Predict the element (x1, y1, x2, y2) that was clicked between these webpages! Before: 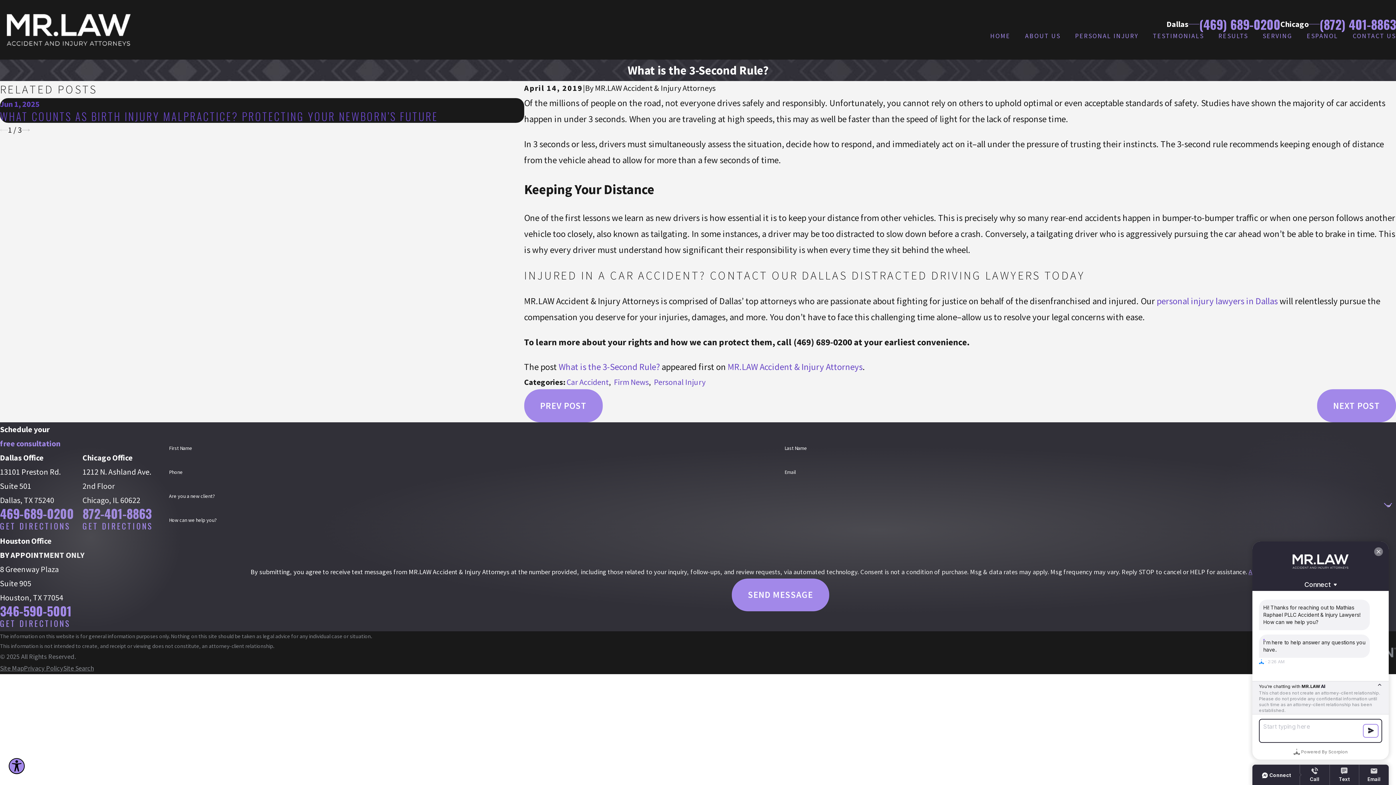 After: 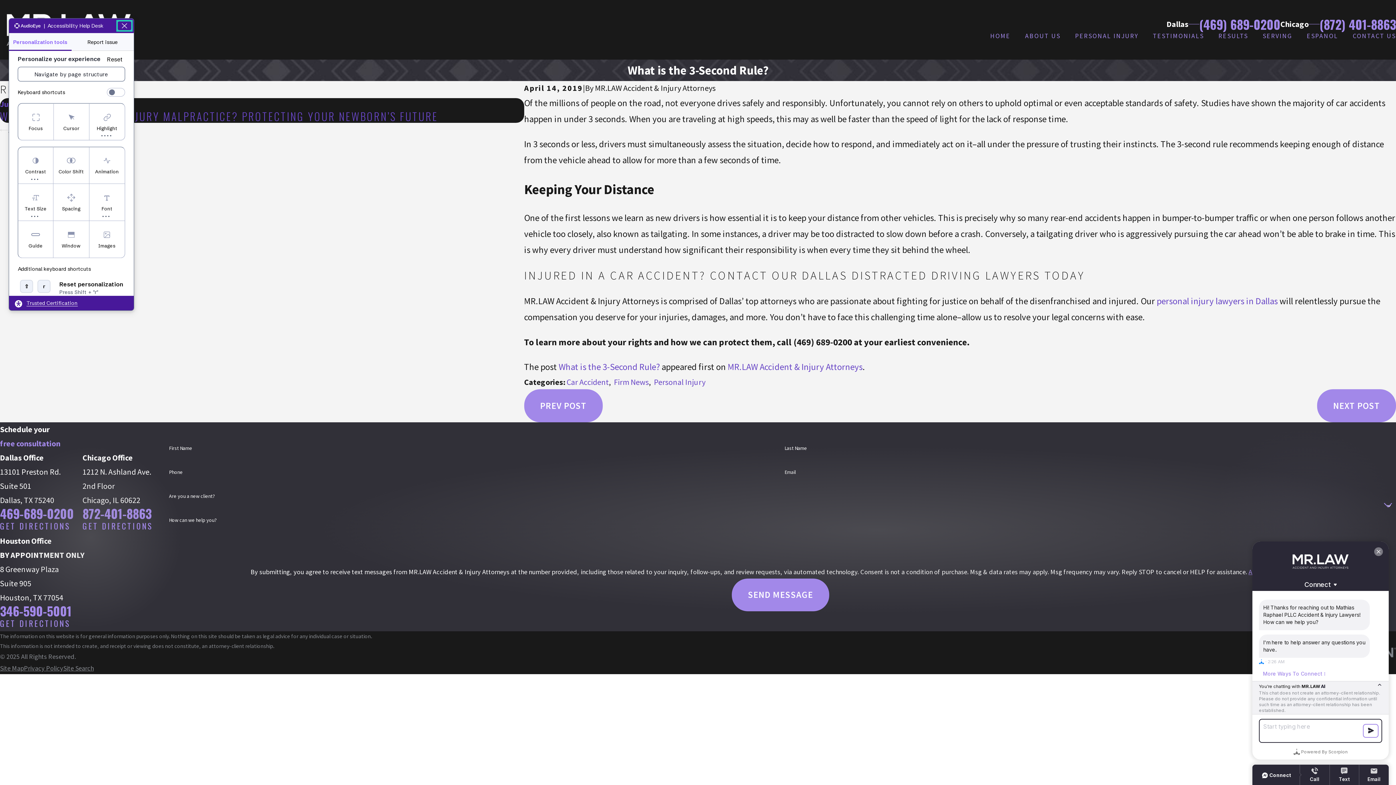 Action: bbox: (8, 758, 24, 774) label: Explore your accessibility options